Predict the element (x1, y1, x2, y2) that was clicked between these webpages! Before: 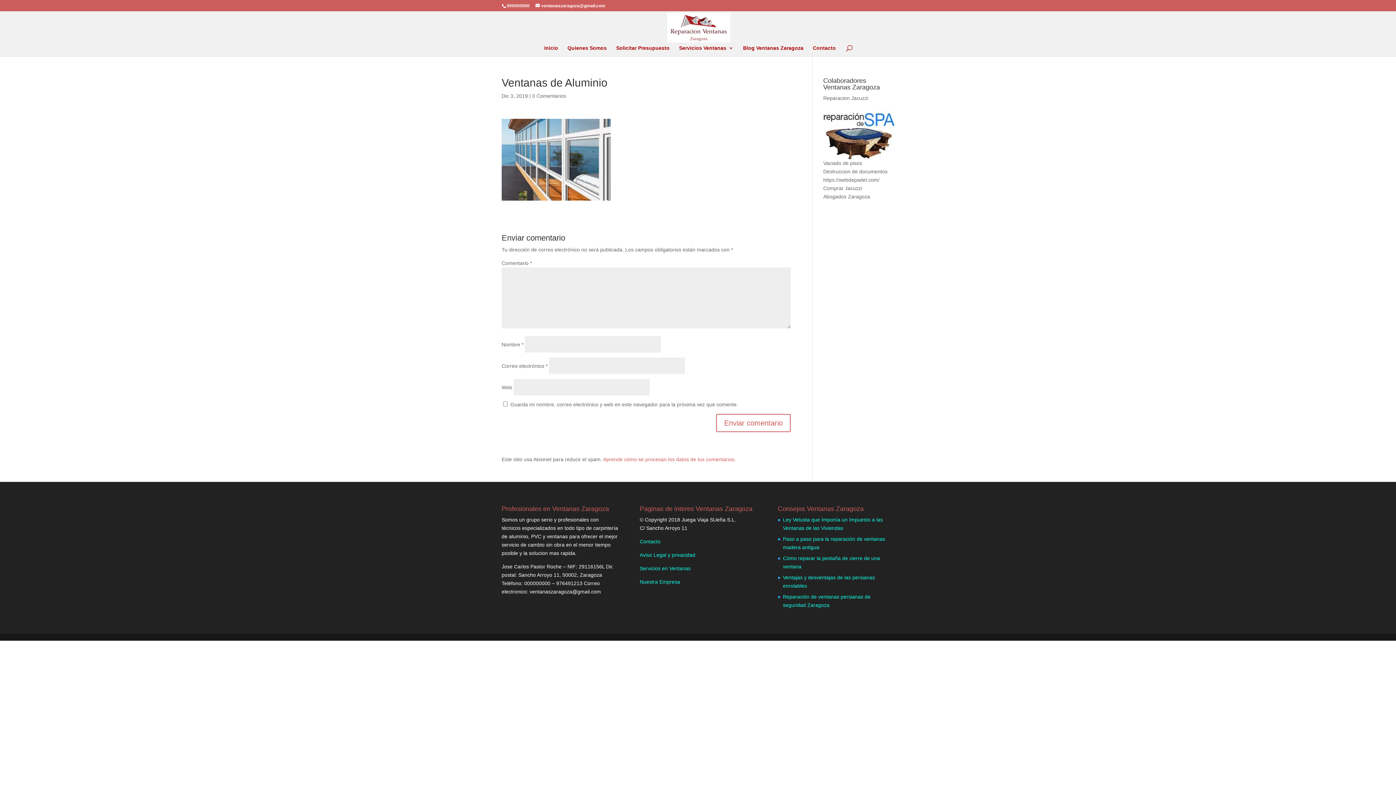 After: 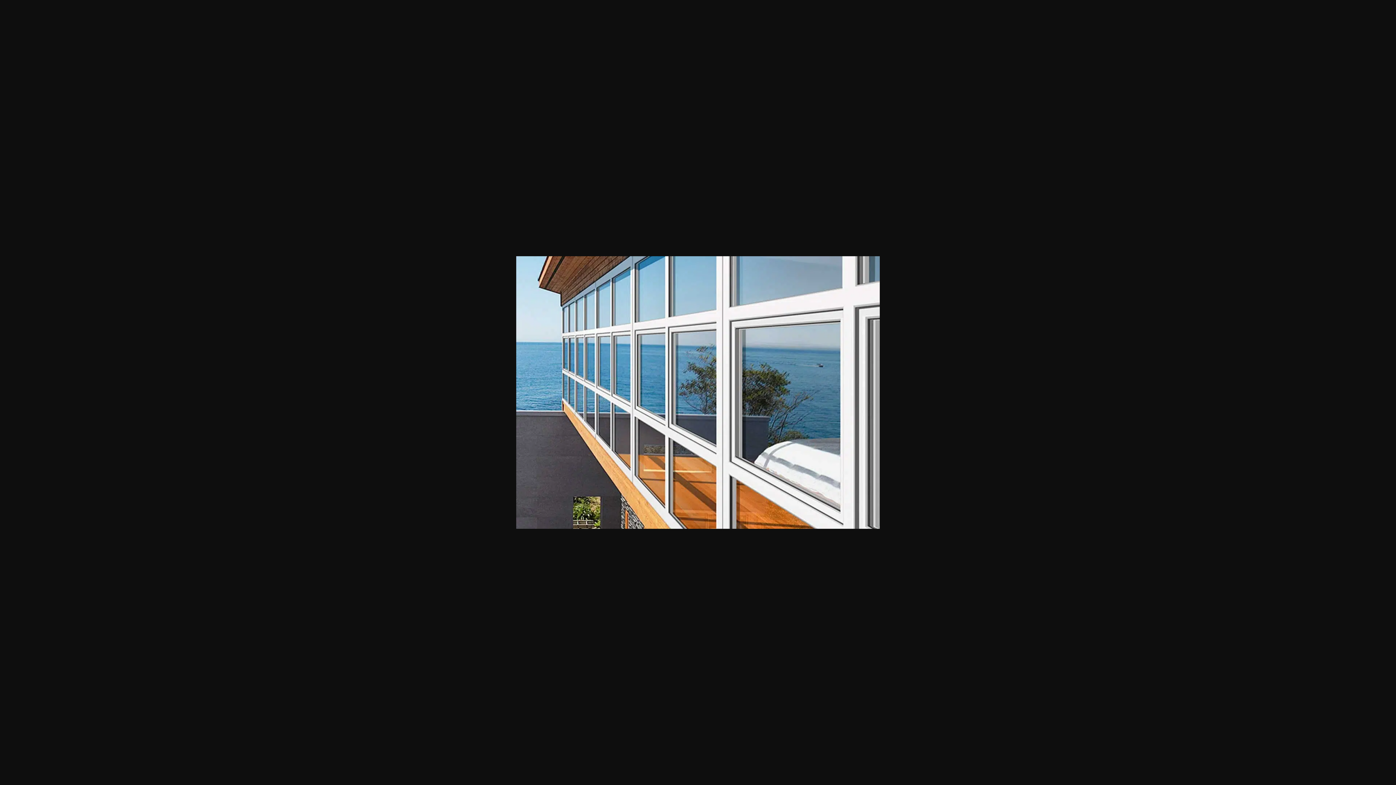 Action: bbox: (501, 193, 610, 199)